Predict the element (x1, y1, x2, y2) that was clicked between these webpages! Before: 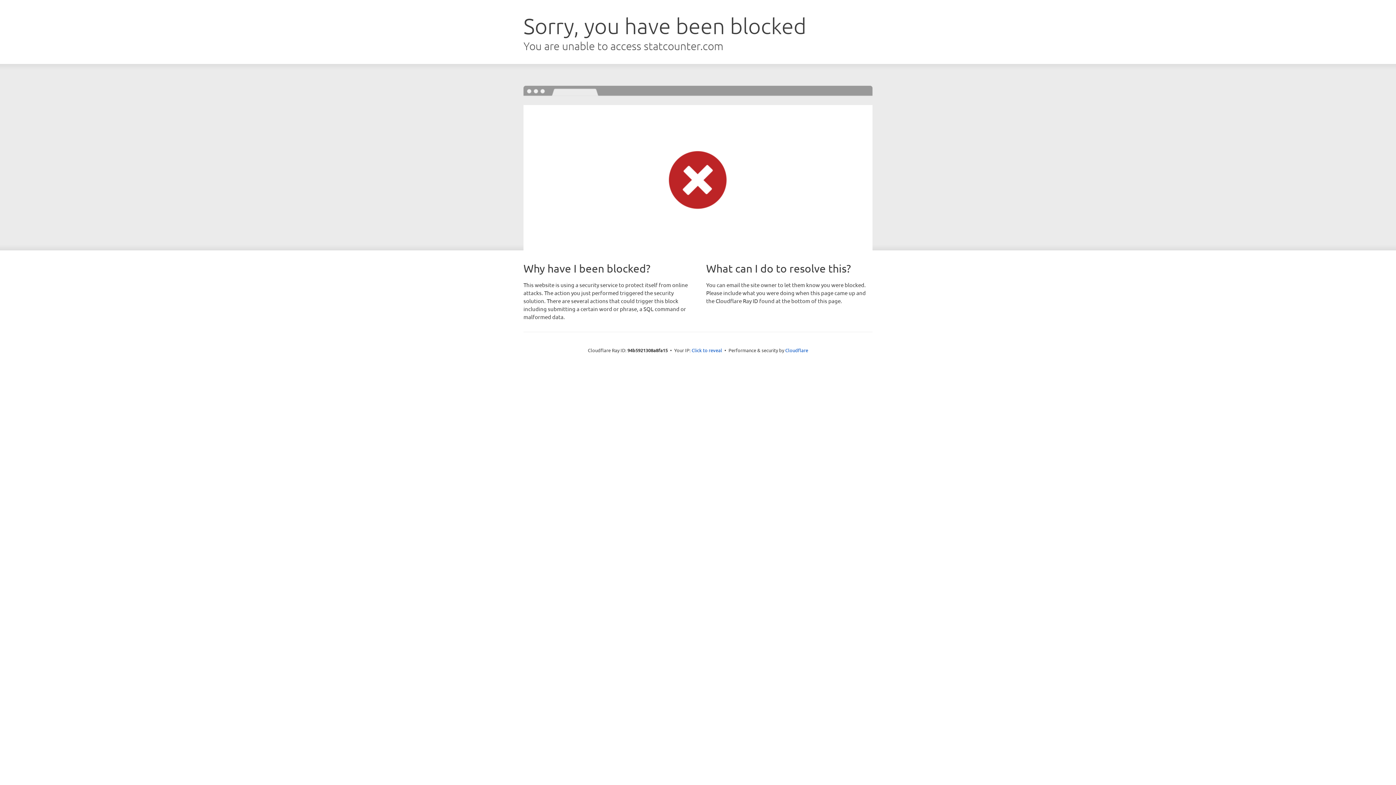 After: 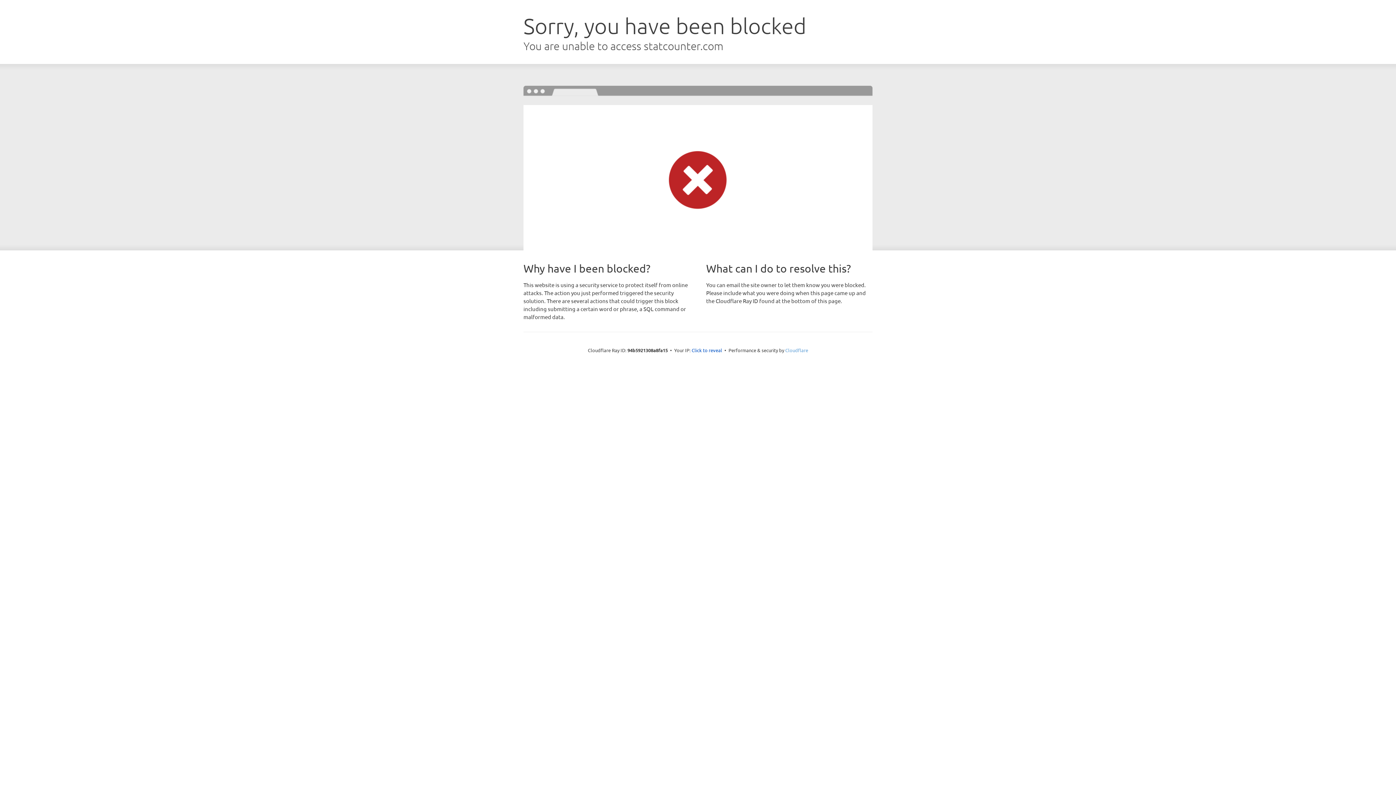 Action: bbox: (785, 347, 808, 353) label: Cloudflare